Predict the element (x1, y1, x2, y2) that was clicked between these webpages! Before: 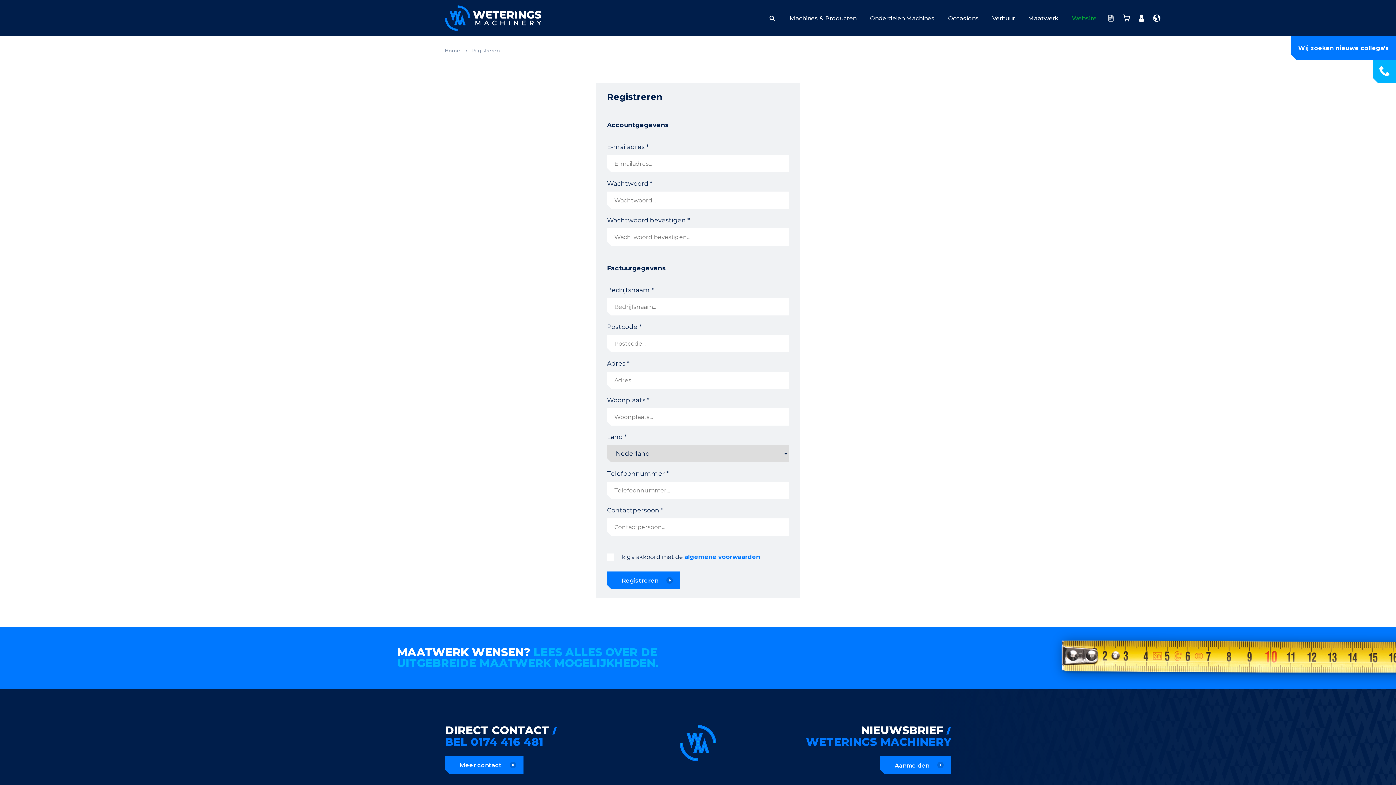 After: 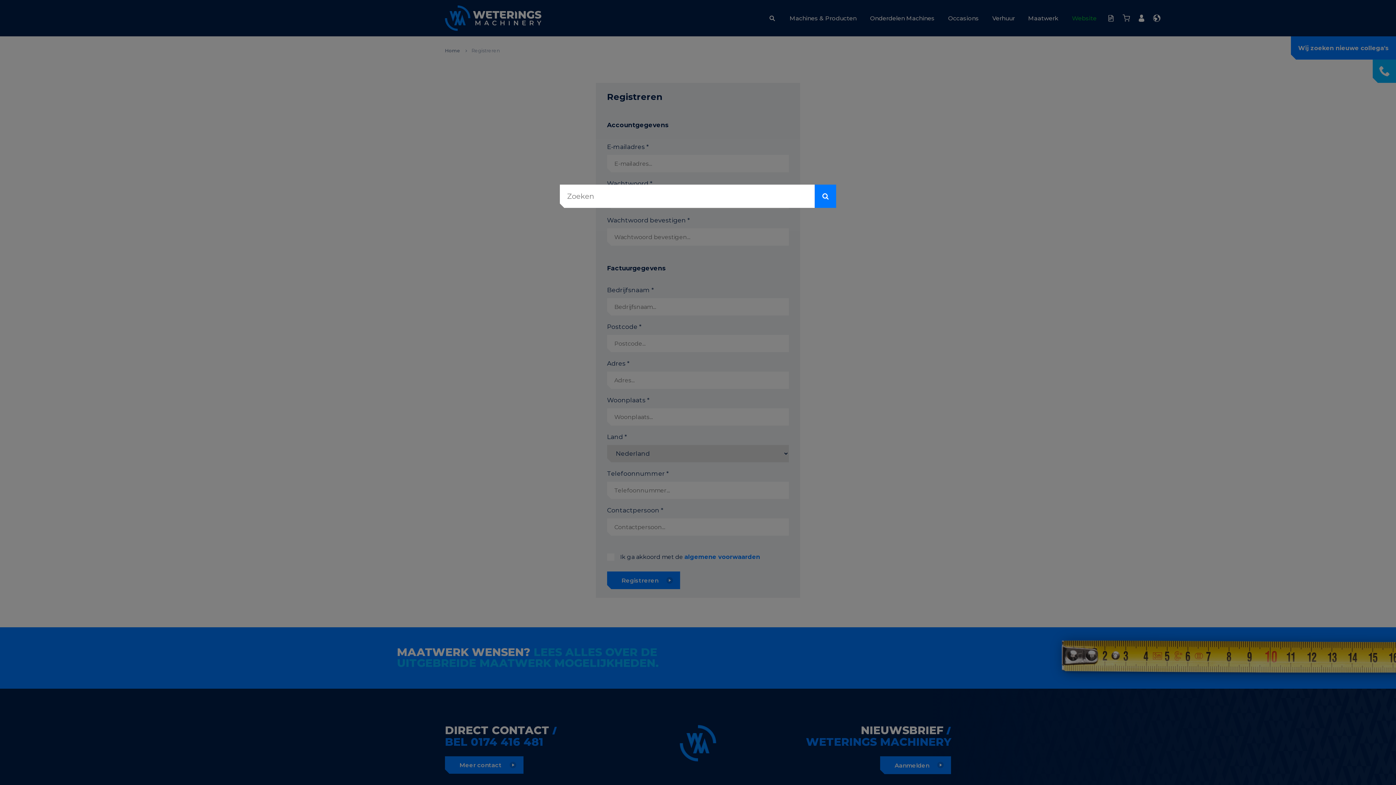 Action: bbox: (761, 10, 783, 26)